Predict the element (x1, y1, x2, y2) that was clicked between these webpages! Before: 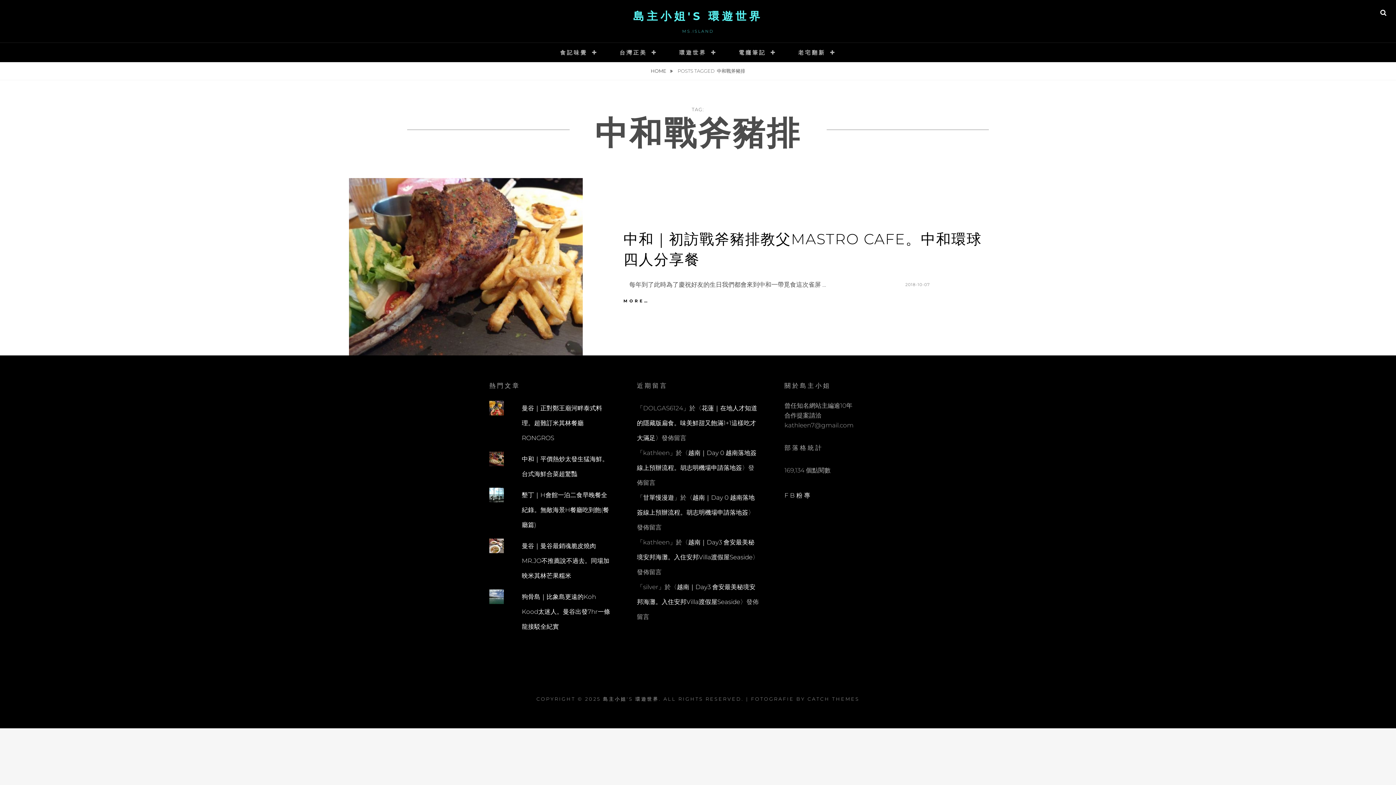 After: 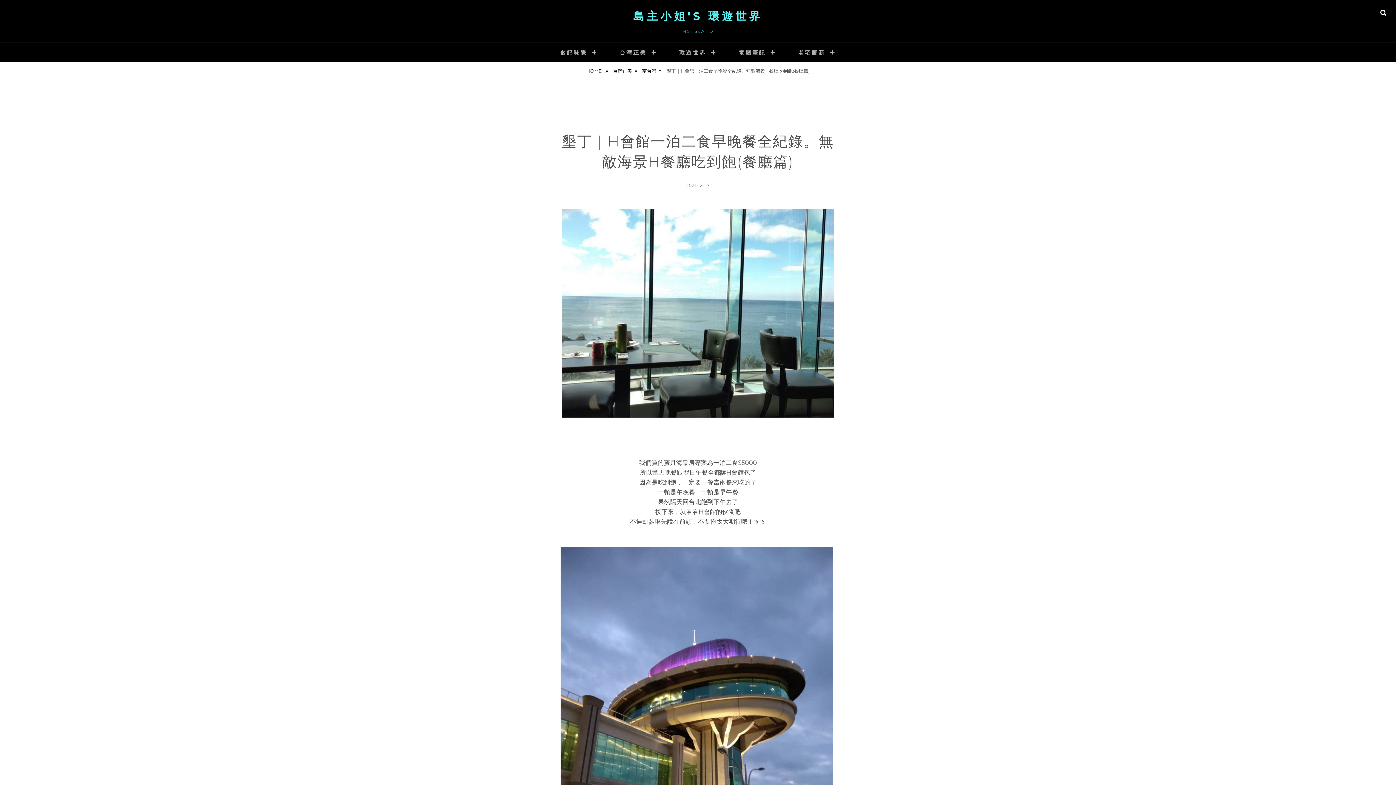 Action: bbox: (521, 491, 609, 528) label: 墾丁｜H會館一泊二食早晚餐全紀錄。無敵海景H餐廳吃到飽(餐廳篇)